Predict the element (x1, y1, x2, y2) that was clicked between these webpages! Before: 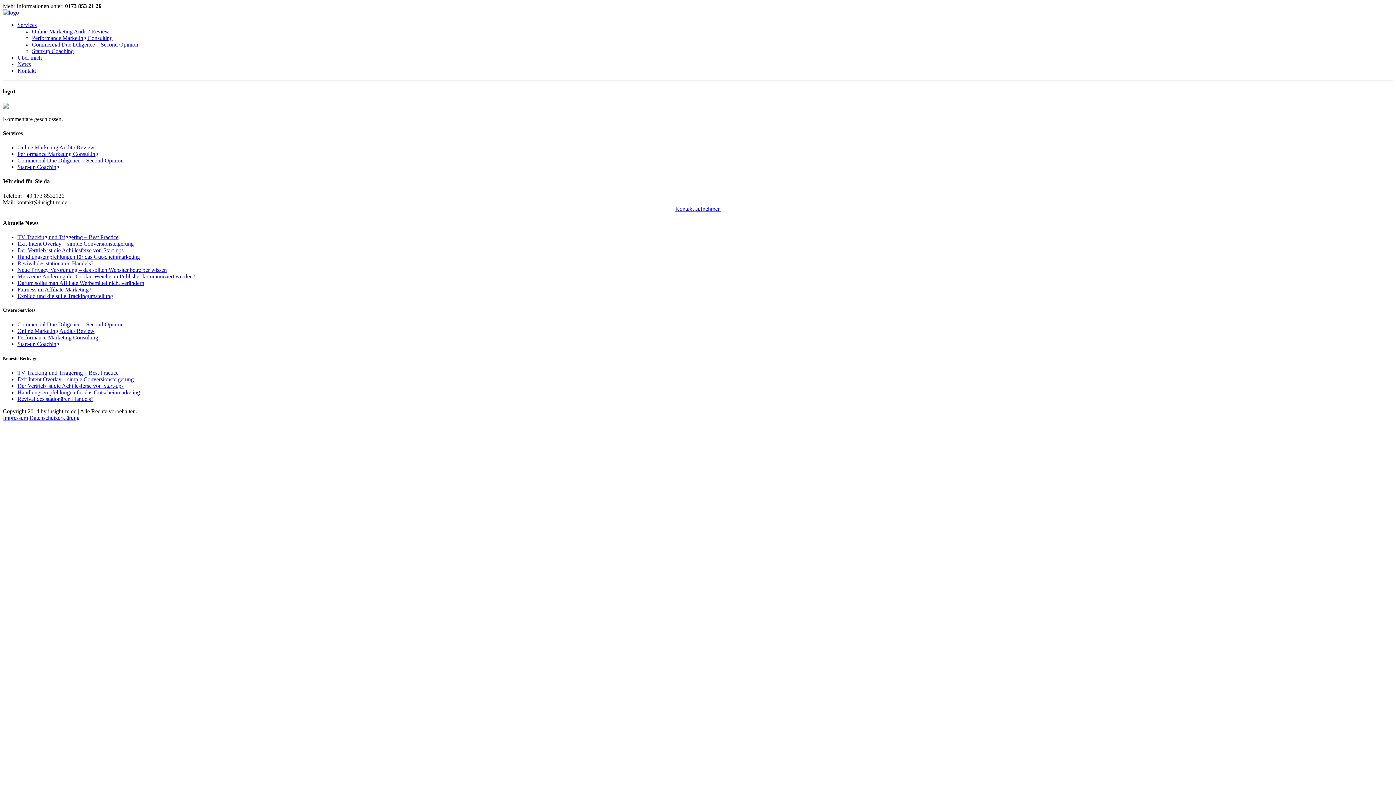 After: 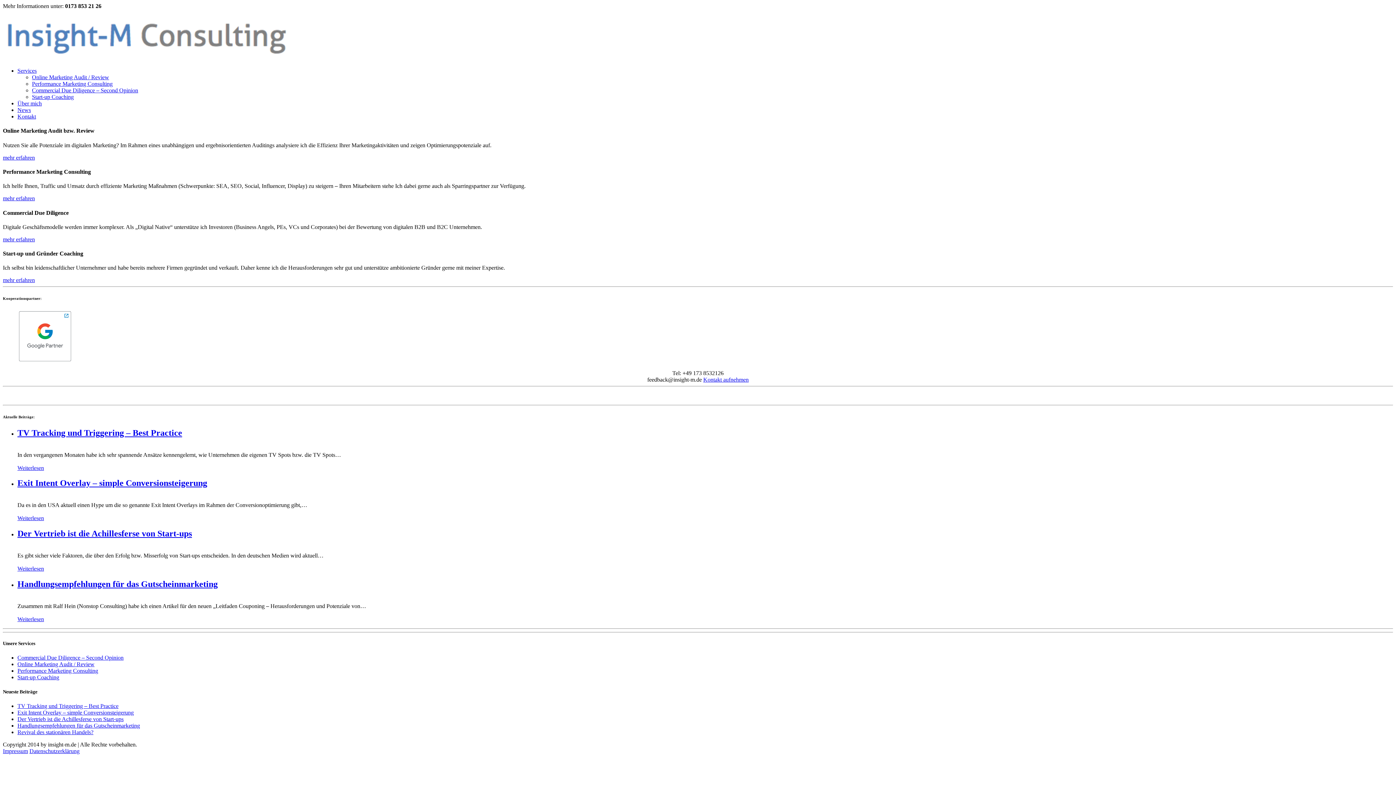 Action: bbox: (2, 9, 18, 15)